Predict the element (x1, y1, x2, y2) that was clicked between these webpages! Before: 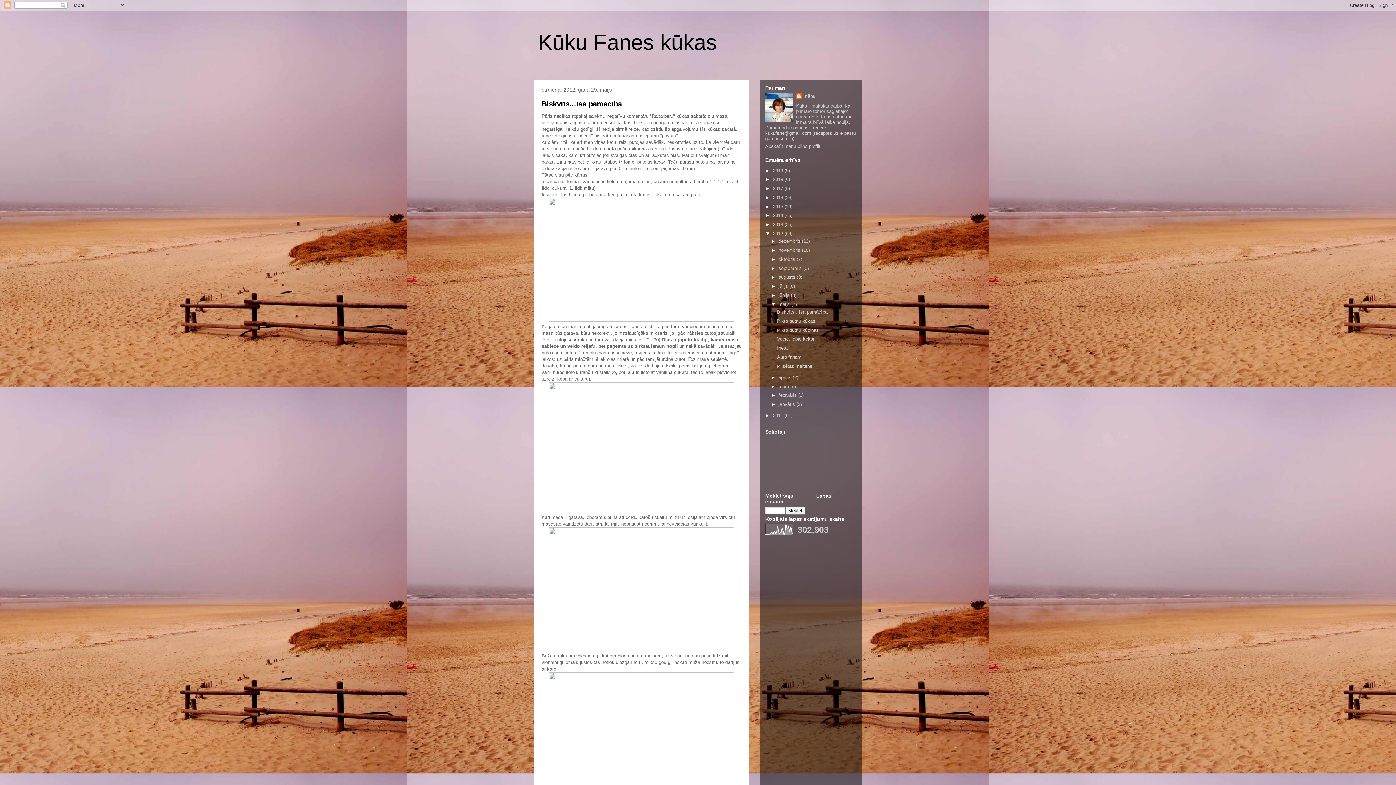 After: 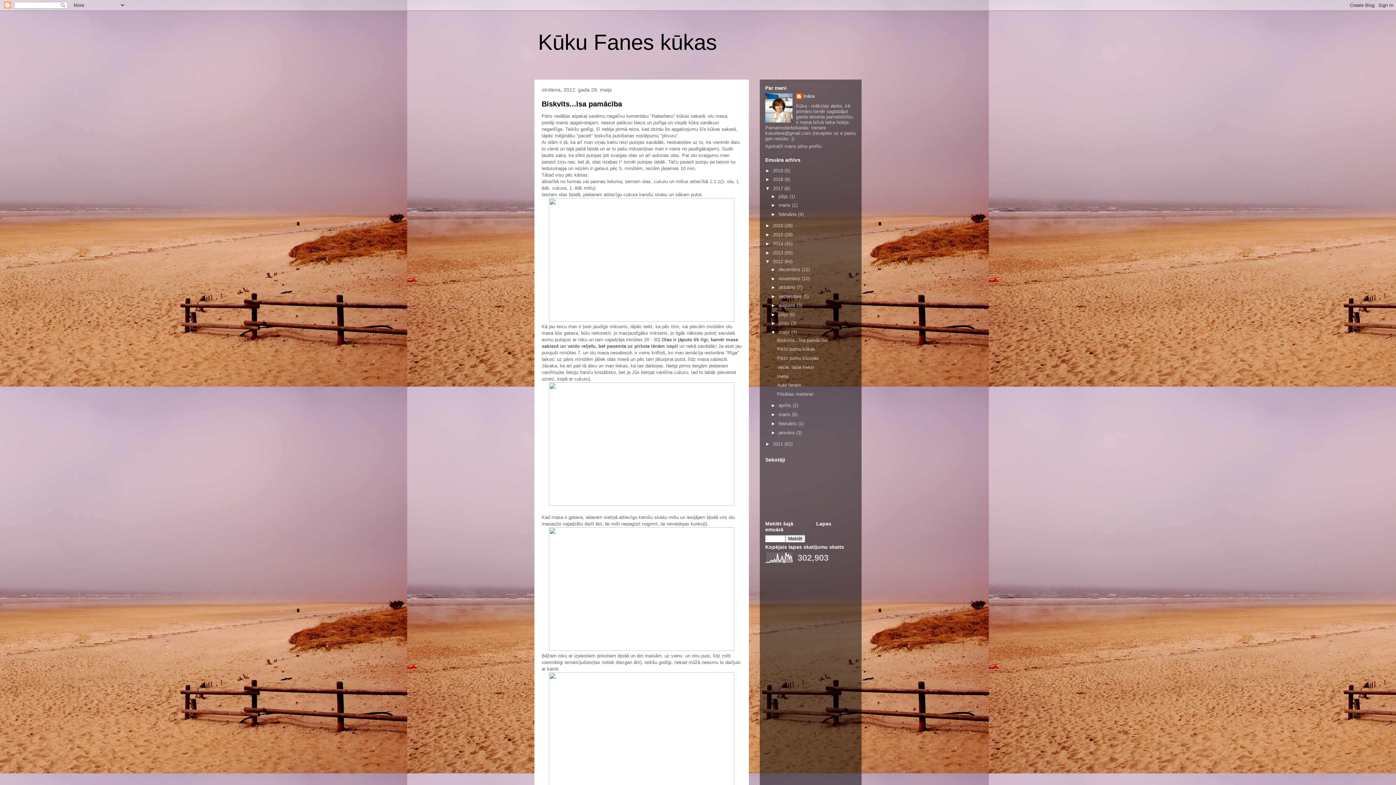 Action: bbox: (765, 185, 773, 191) label: ►  